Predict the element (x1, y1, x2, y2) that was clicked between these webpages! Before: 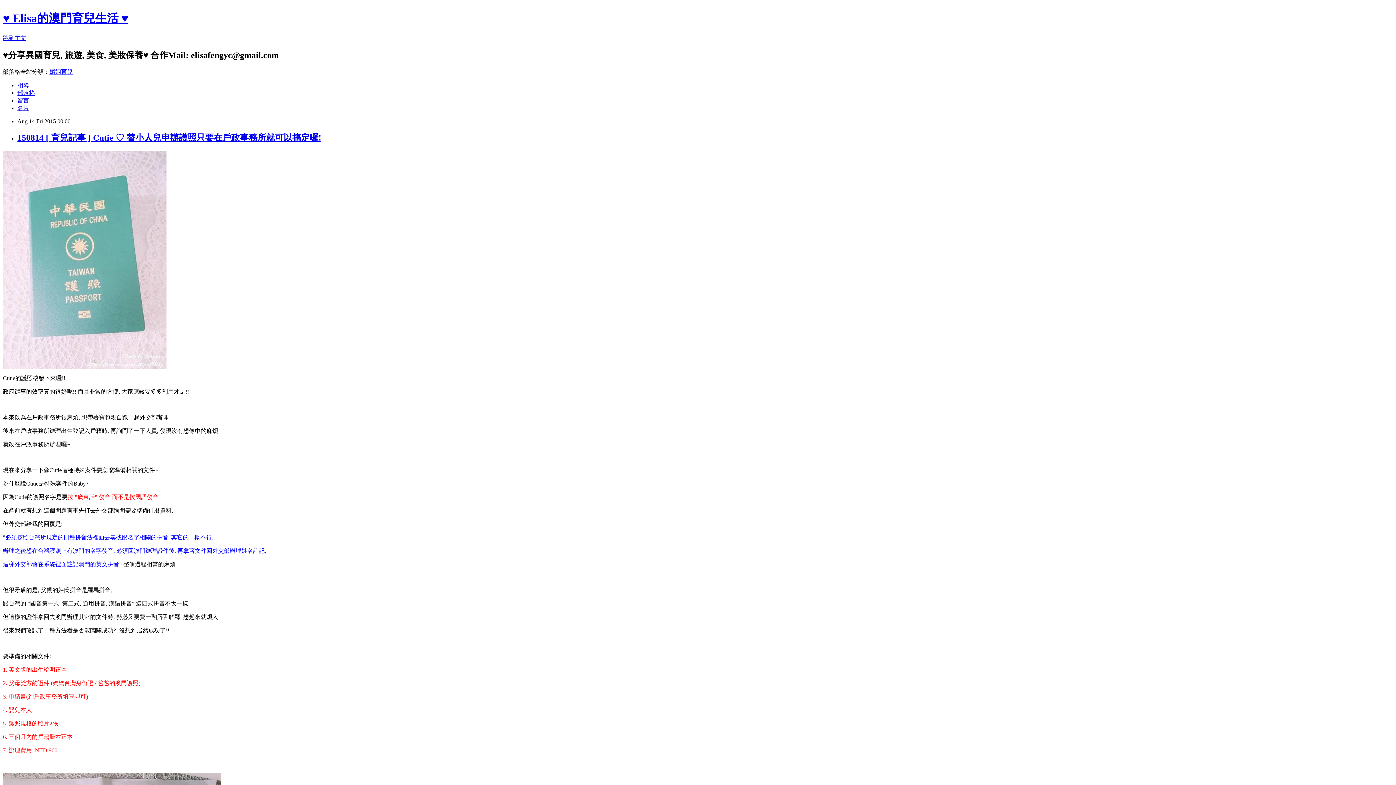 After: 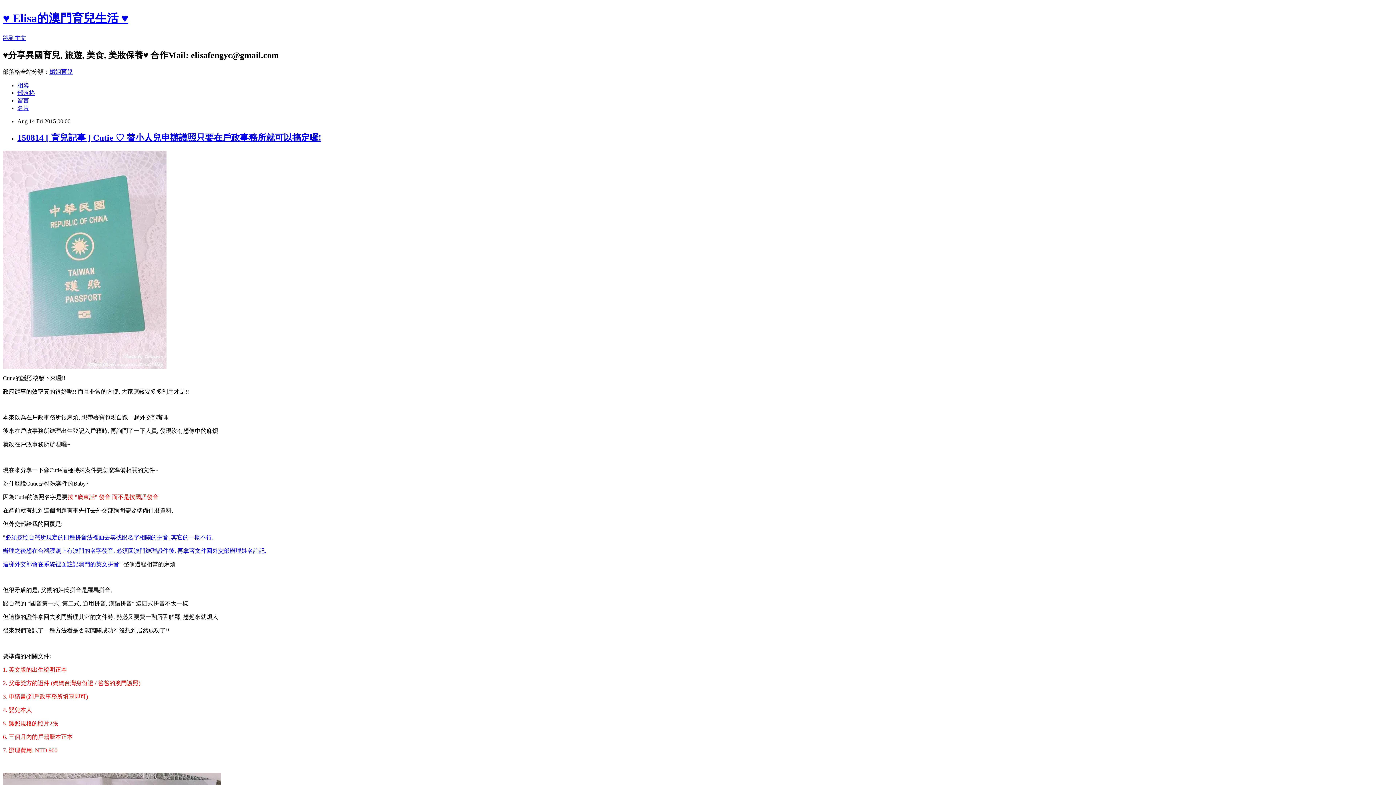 Action: bbox: (17, 132, 321, 142) label: 150814 [ 育兒記事 ] Cutie ♡ 替小人兒申辦護照只要在戶政事務所就可以搞定囉!